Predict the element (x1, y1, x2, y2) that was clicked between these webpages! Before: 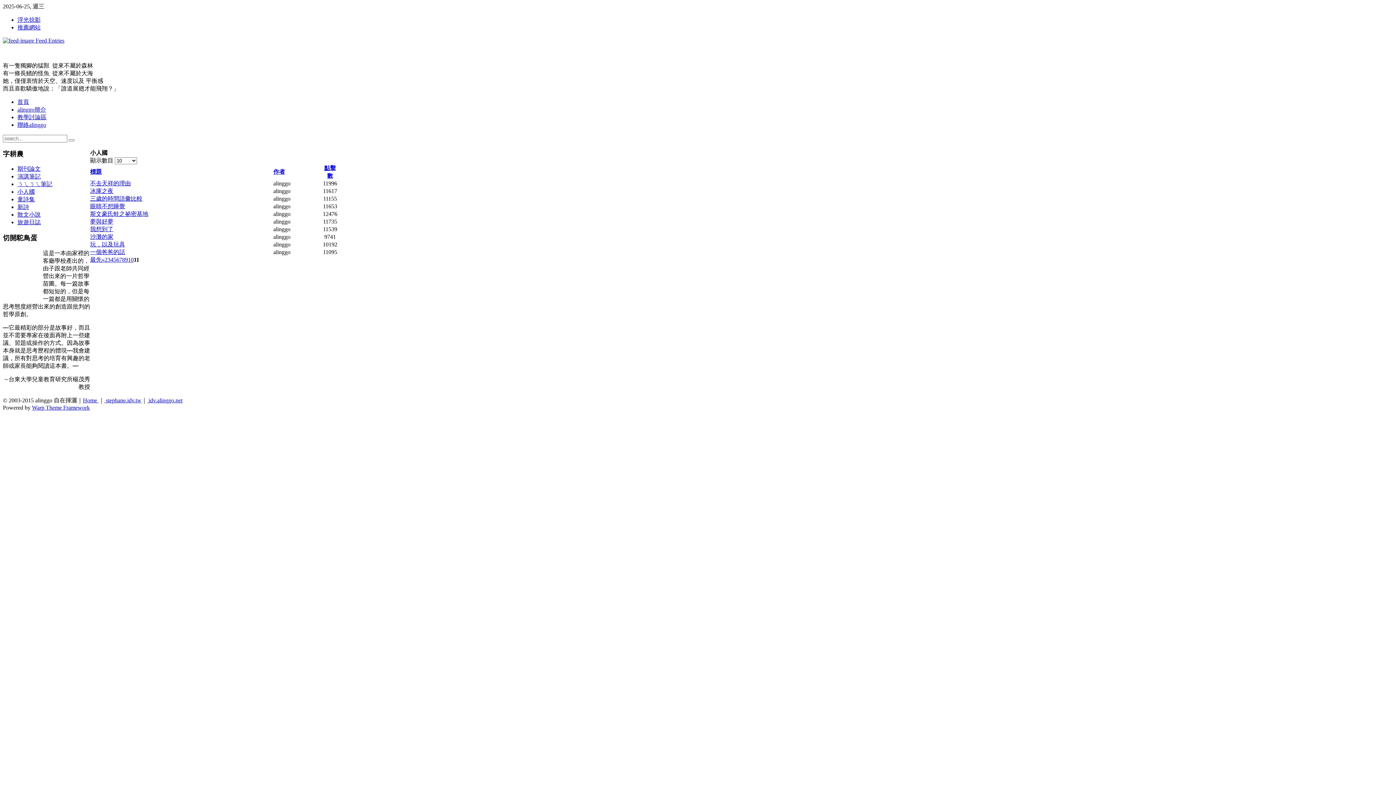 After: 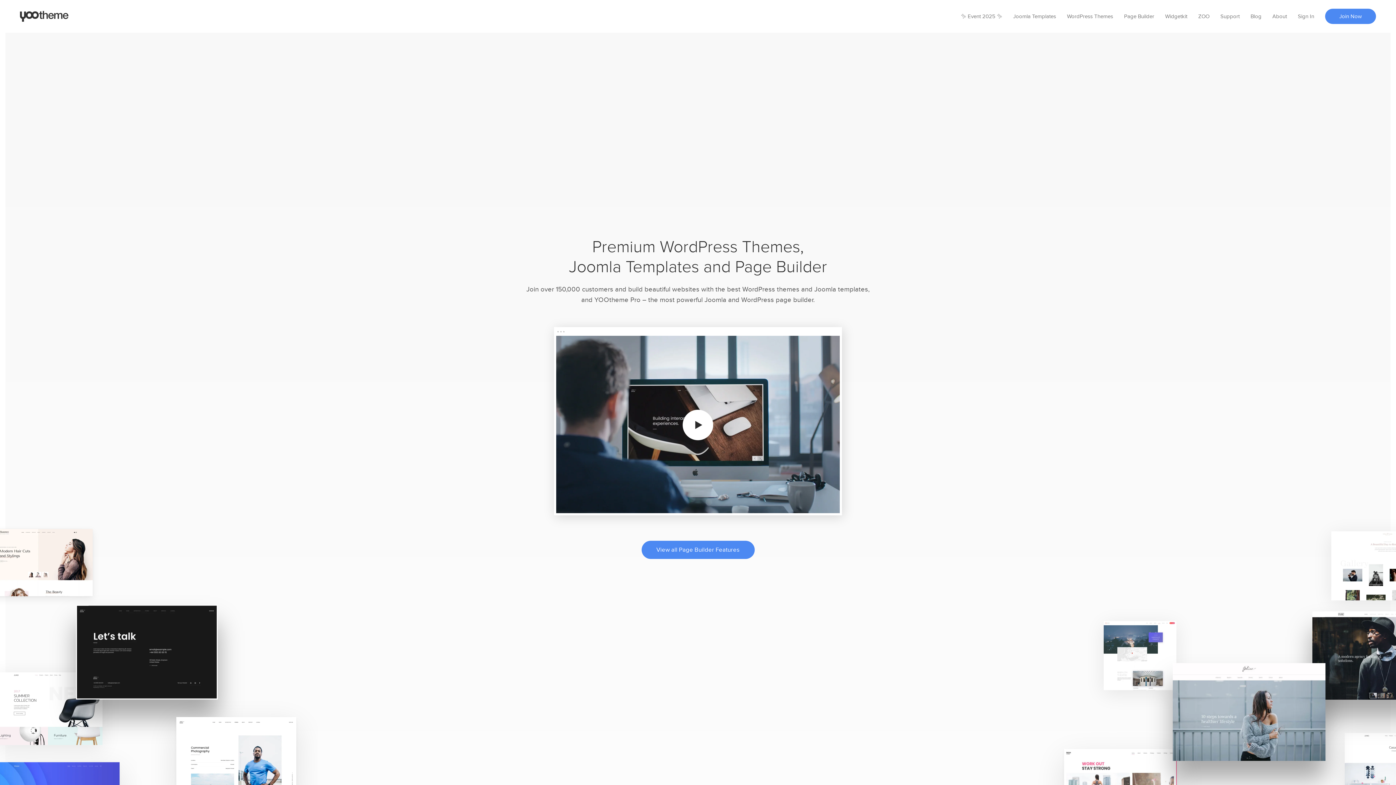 Action: label: Warp Theme Framework bbox: (32, 404, 89, 410)